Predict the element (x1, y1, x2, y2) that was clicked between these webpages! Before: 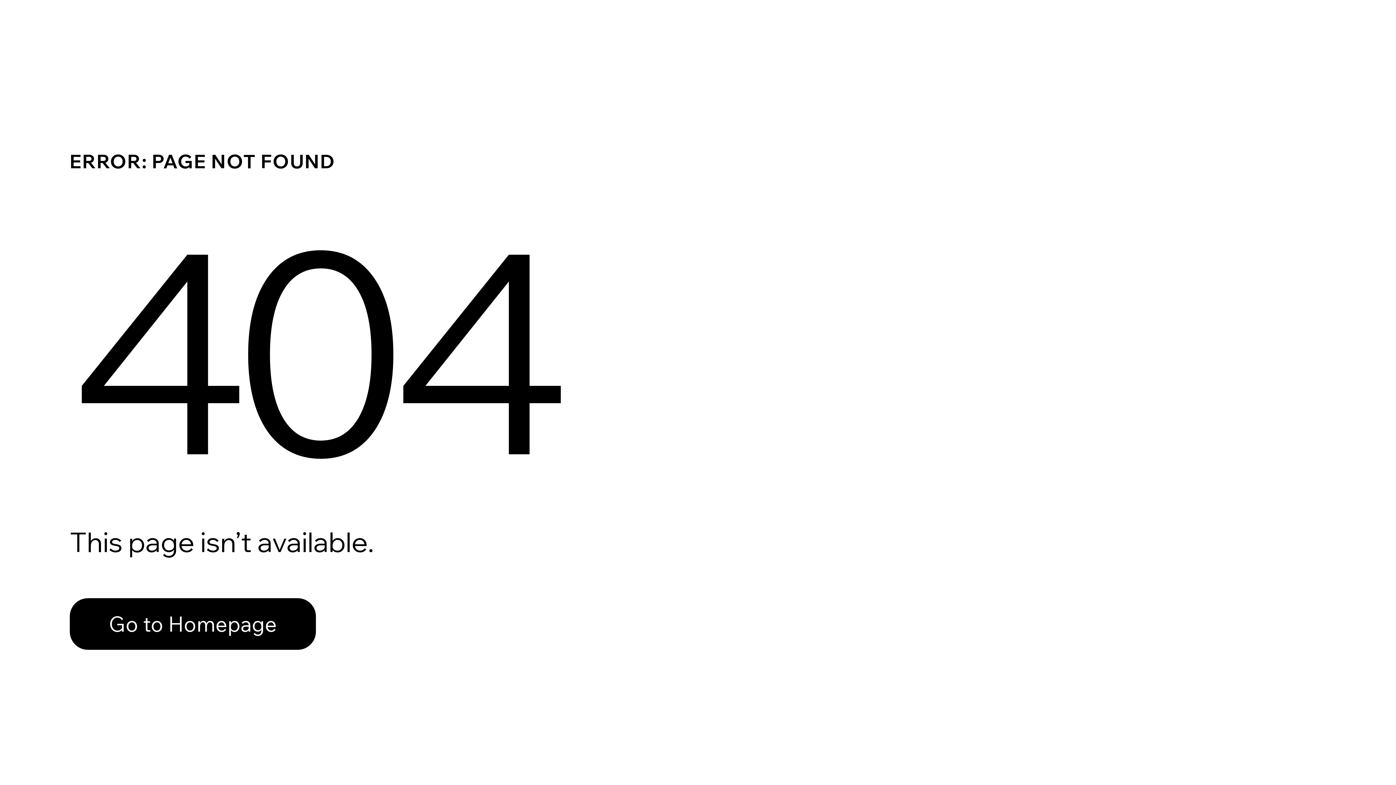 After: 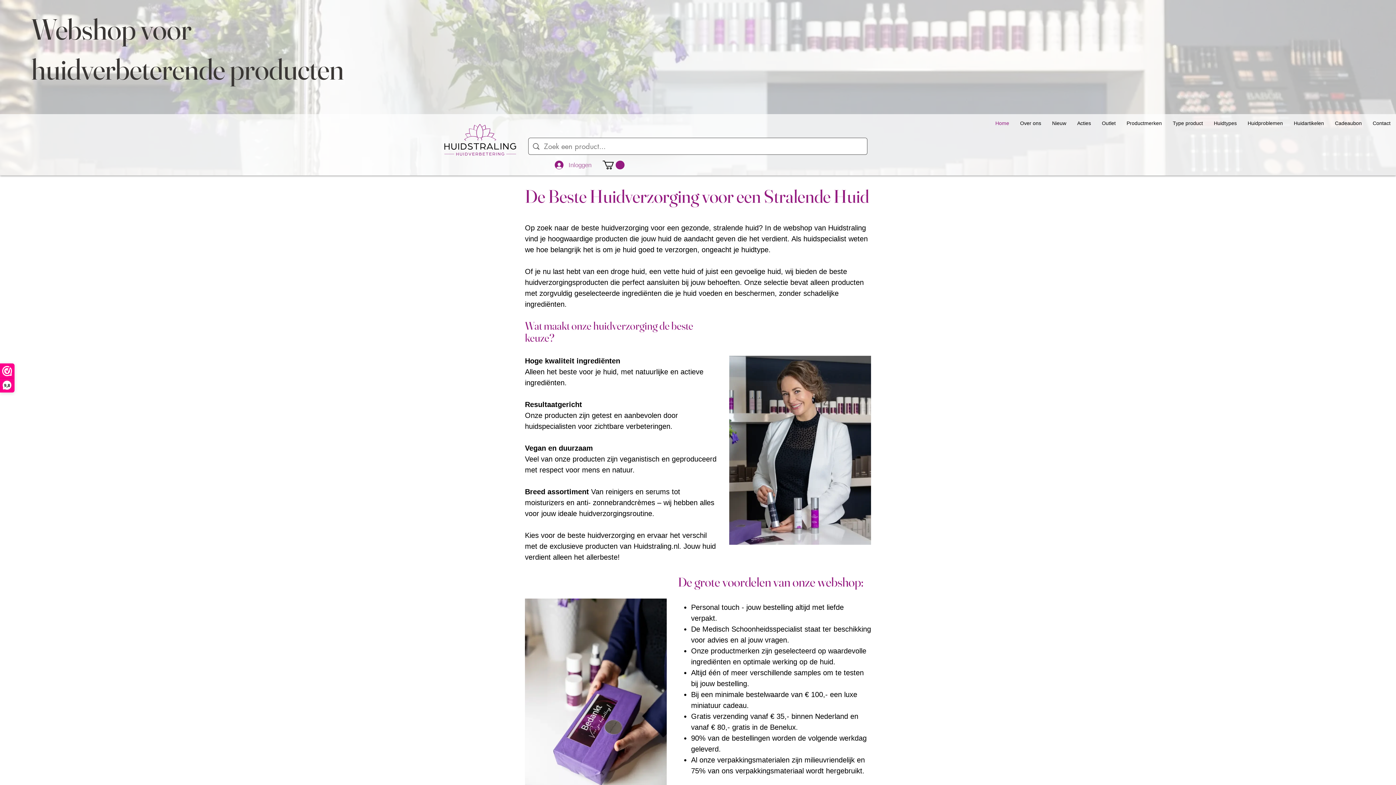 Action: label: Go to Homepage bbox: (69, 598, 316, 650)